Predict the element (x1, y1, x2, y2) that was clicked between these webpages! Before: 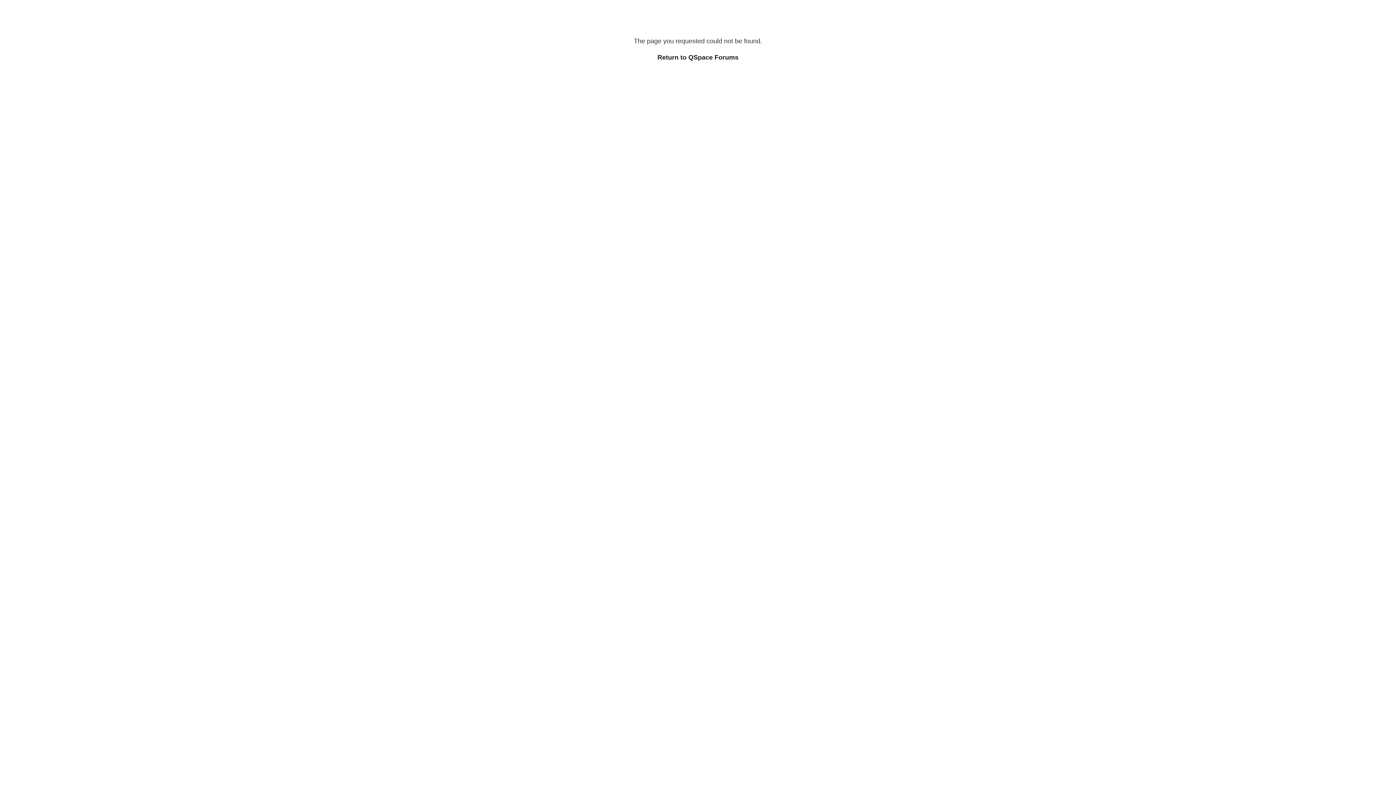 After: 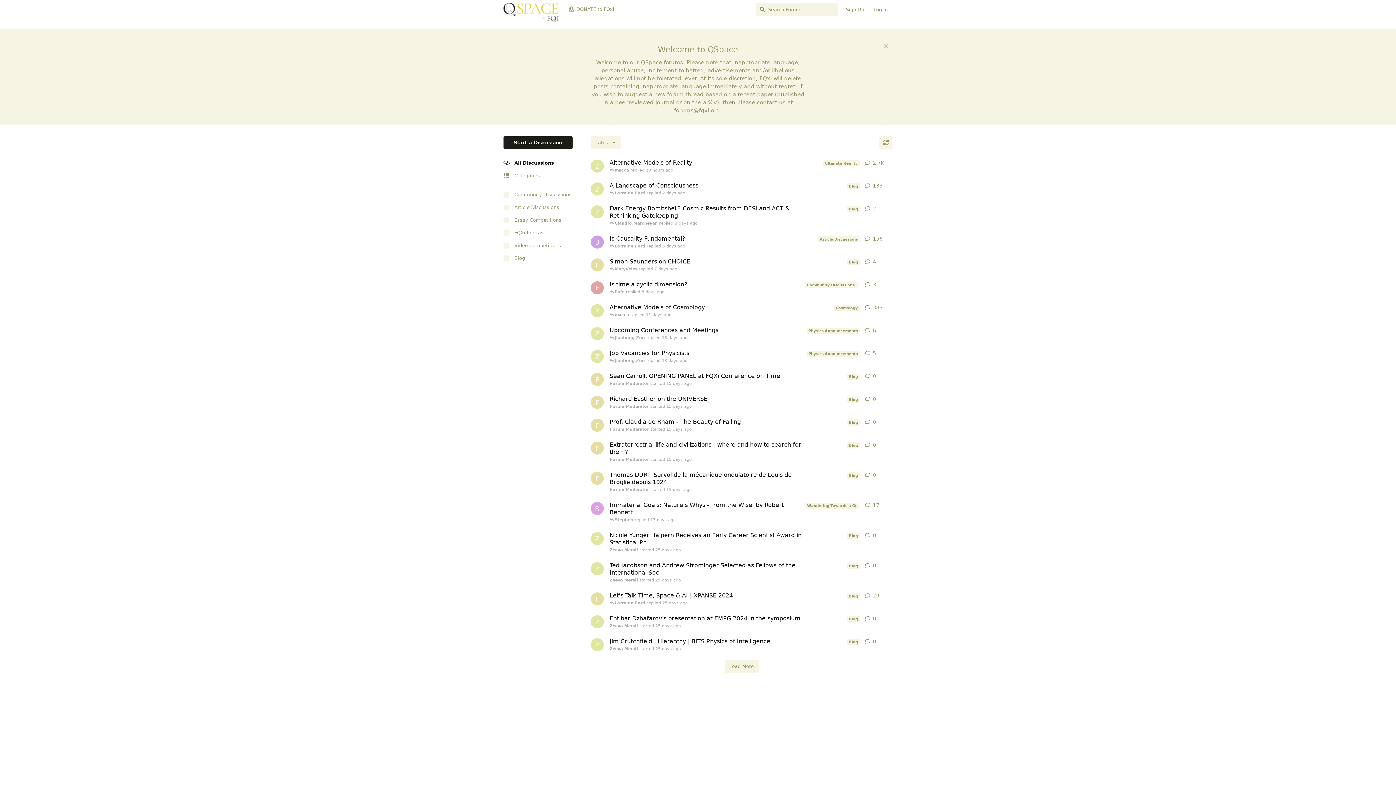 Action: bbox: (657, 53, 738, 61) label: Return to QSpace Forums